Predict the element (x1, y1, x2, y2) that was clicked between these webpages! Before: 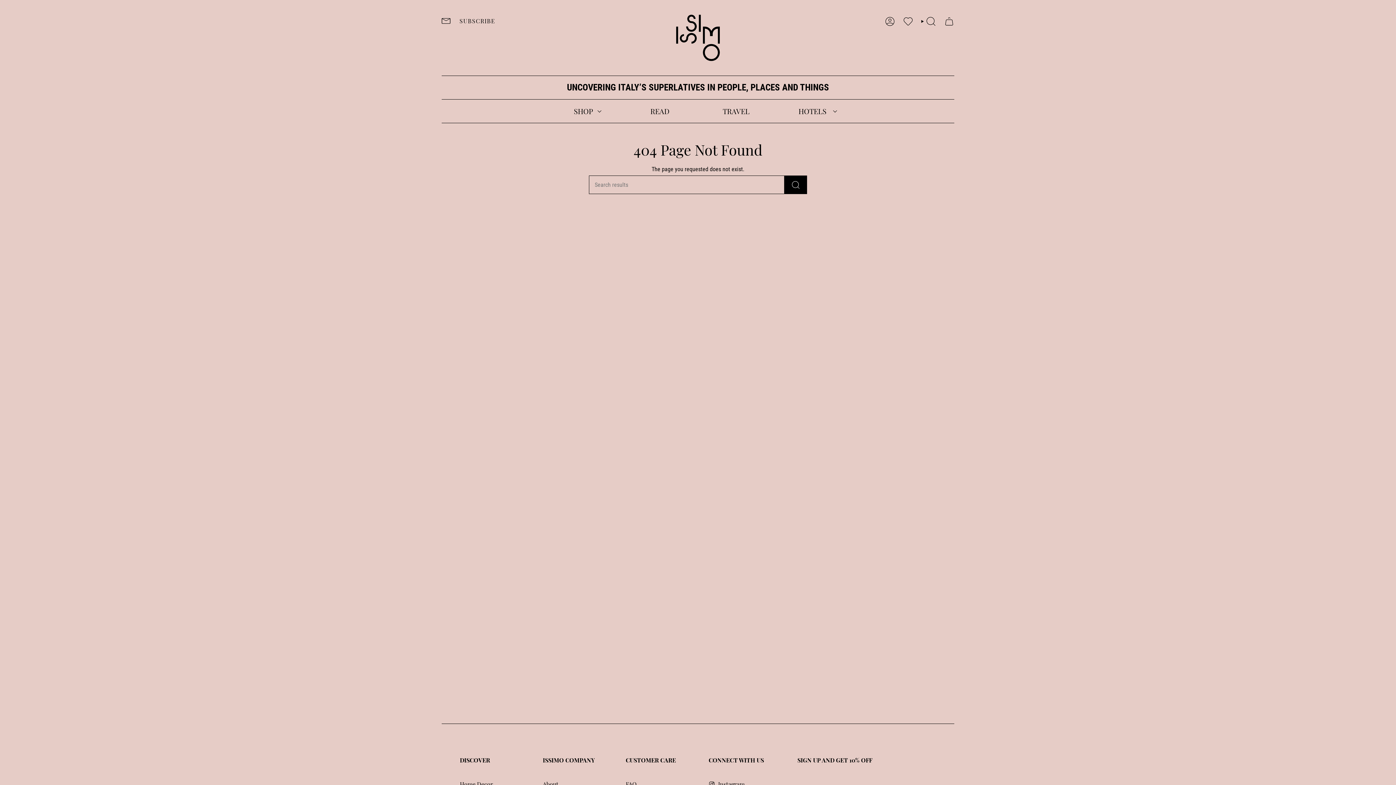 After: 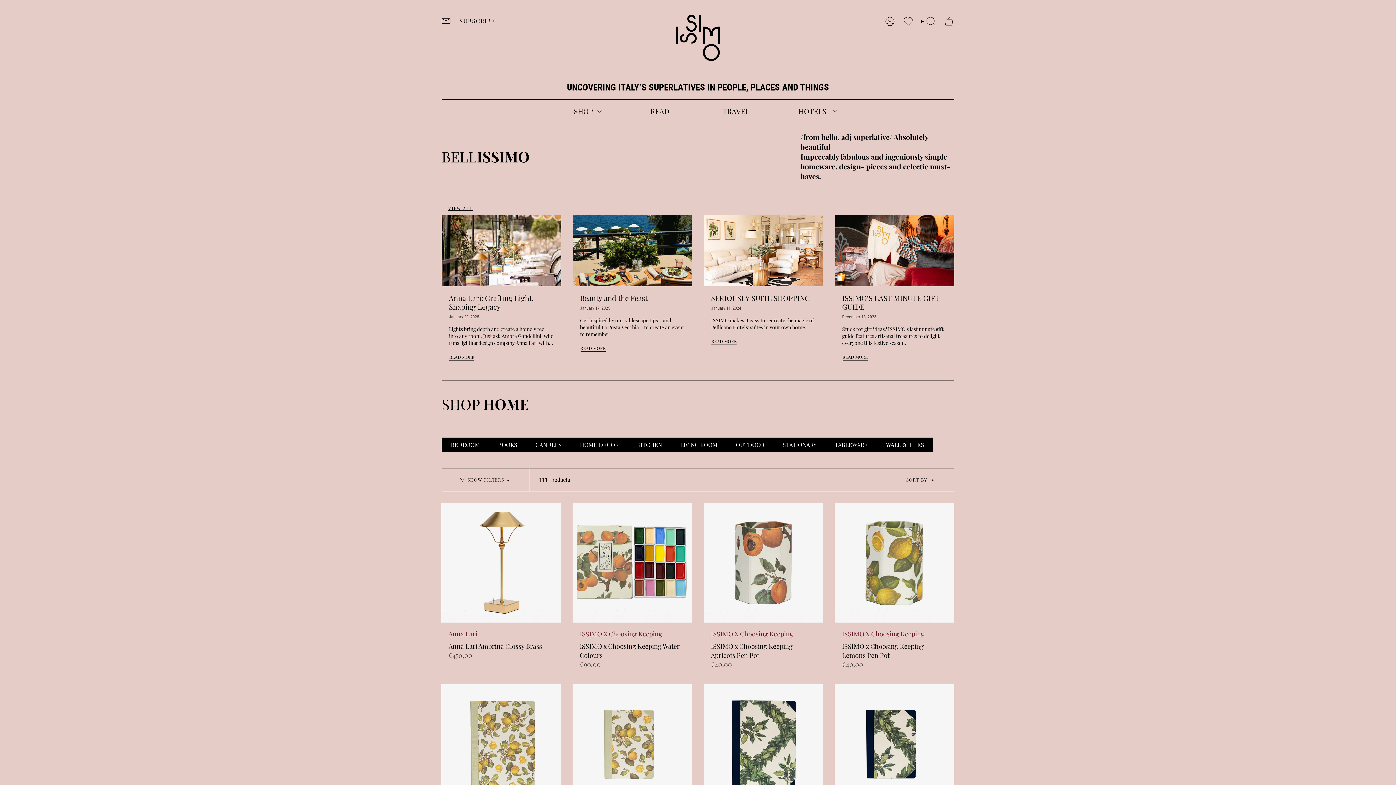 Action: bbox: (460, 780, 493, 788) label: Home Decor